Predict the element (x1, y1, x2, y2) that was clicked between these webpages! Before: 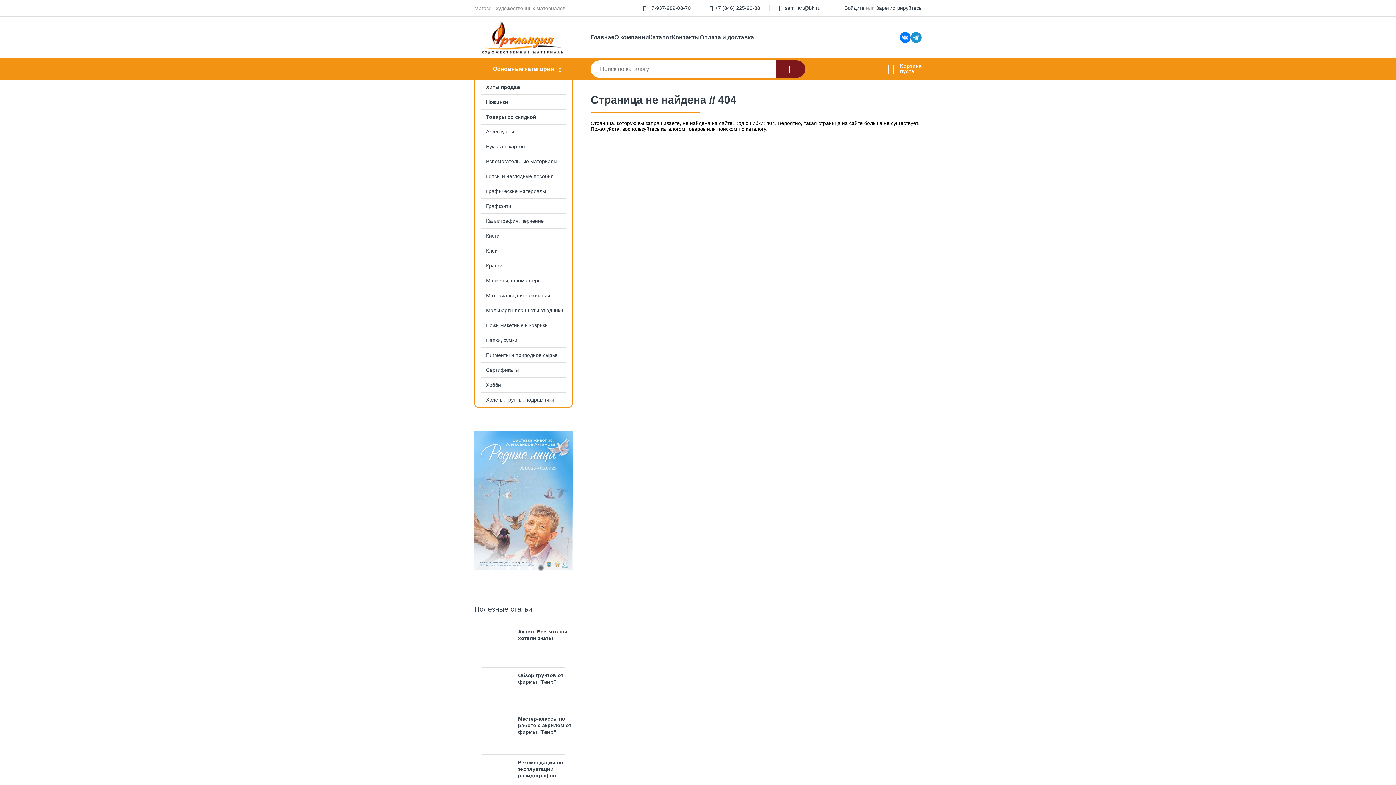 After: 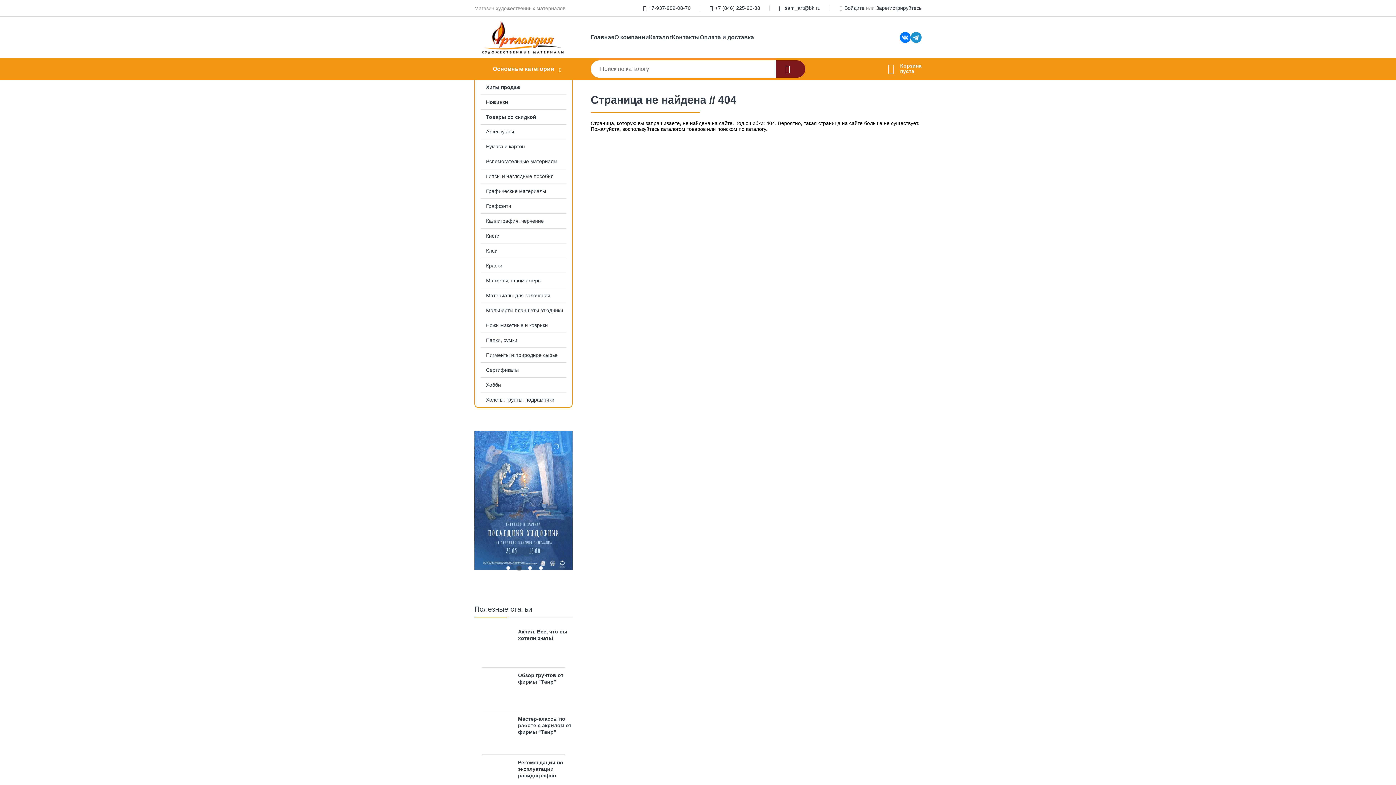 Action: bbox: (514, 565, 521, 572) label: 2 of 4